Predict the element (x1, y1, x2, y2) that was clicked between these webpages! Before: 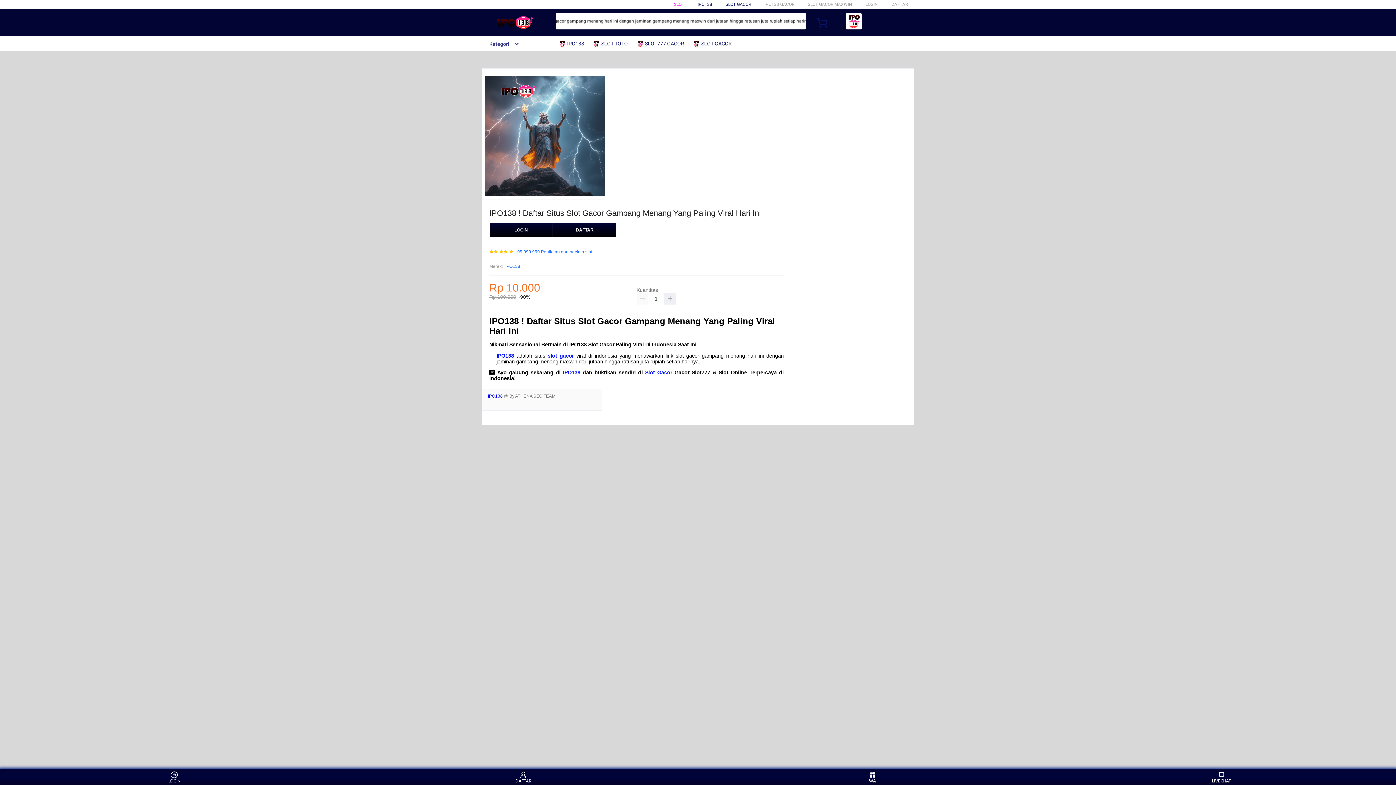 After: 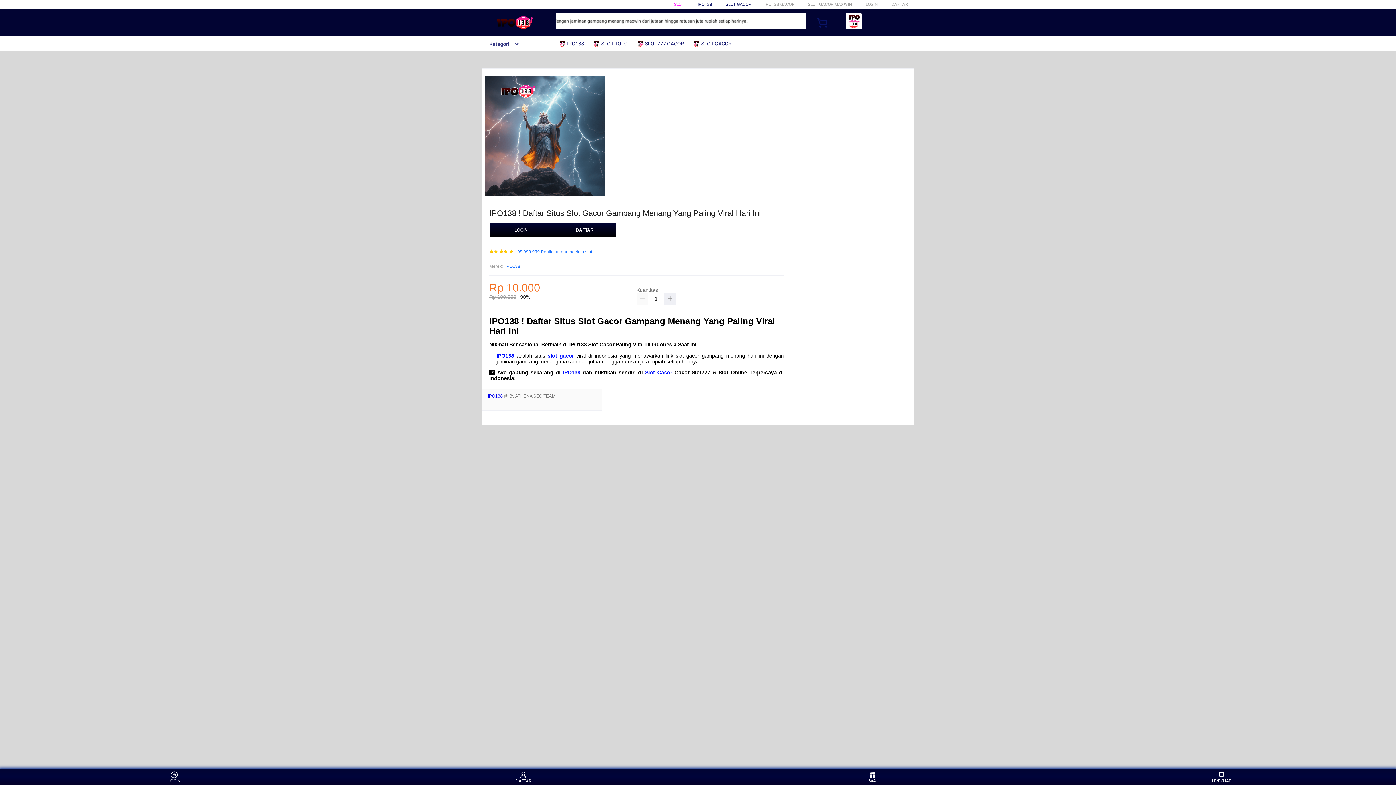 Action: label:  SLOT TOTO bbox: (592, 36, 631, 50)